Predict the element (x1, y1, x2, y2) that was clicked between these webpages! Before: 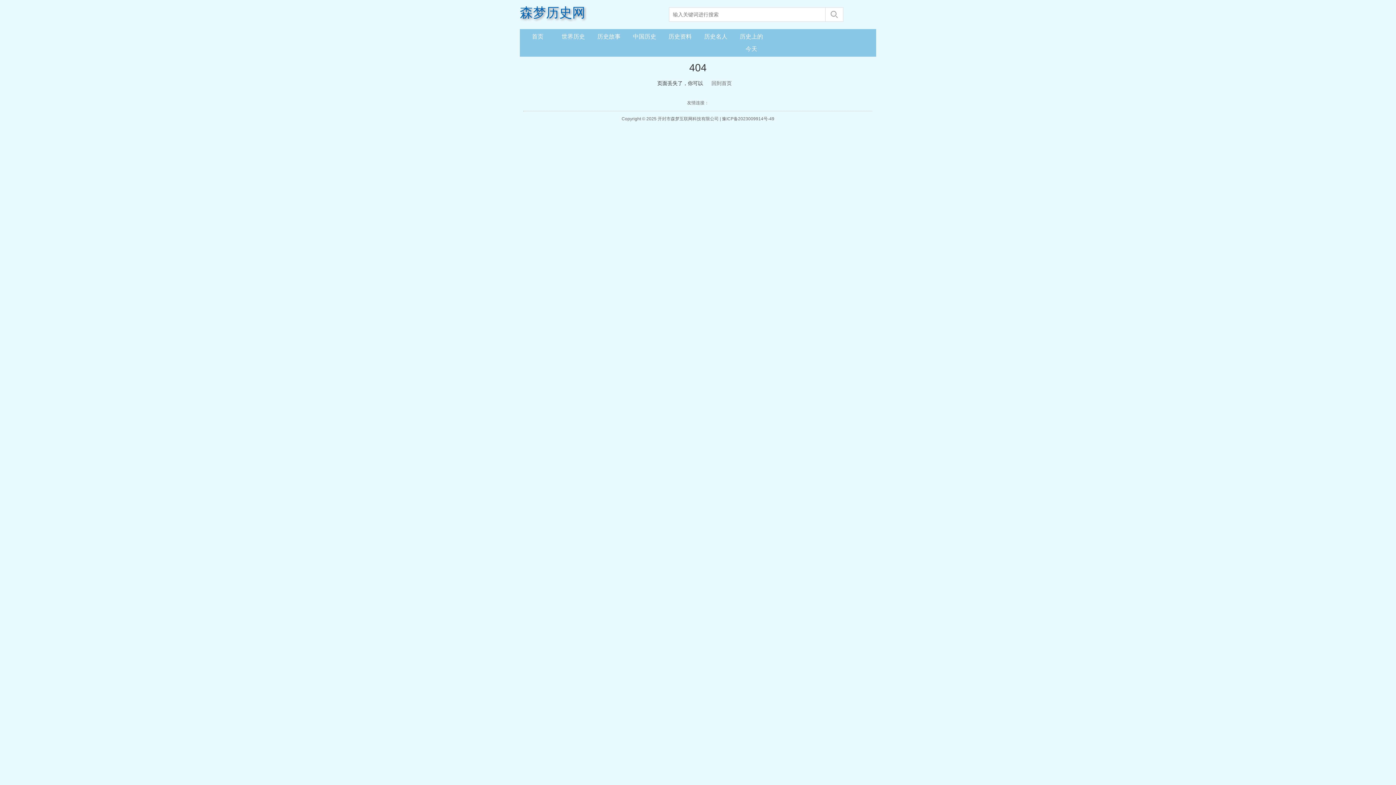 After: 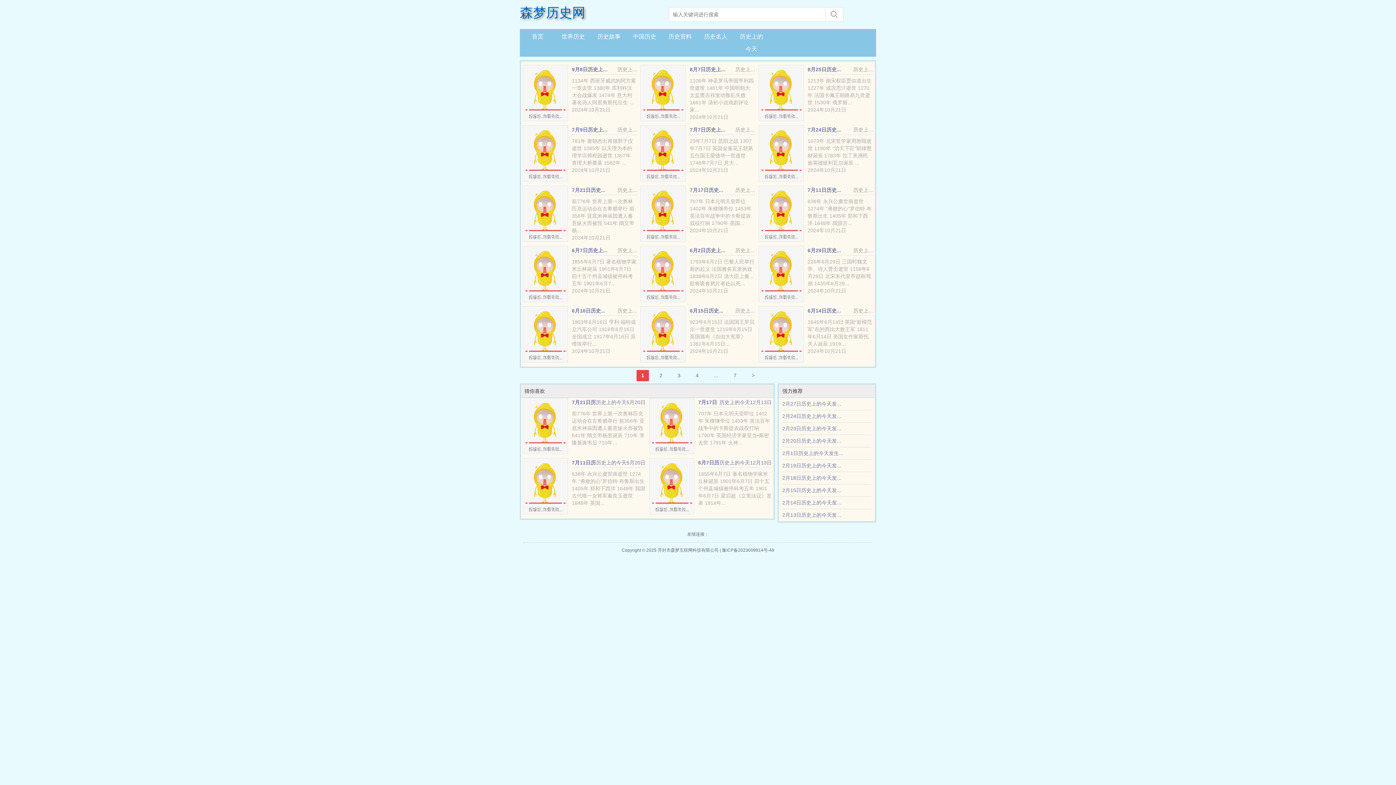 Action: label: 历史上的今天 bbox: (737, 30, 765, 55)